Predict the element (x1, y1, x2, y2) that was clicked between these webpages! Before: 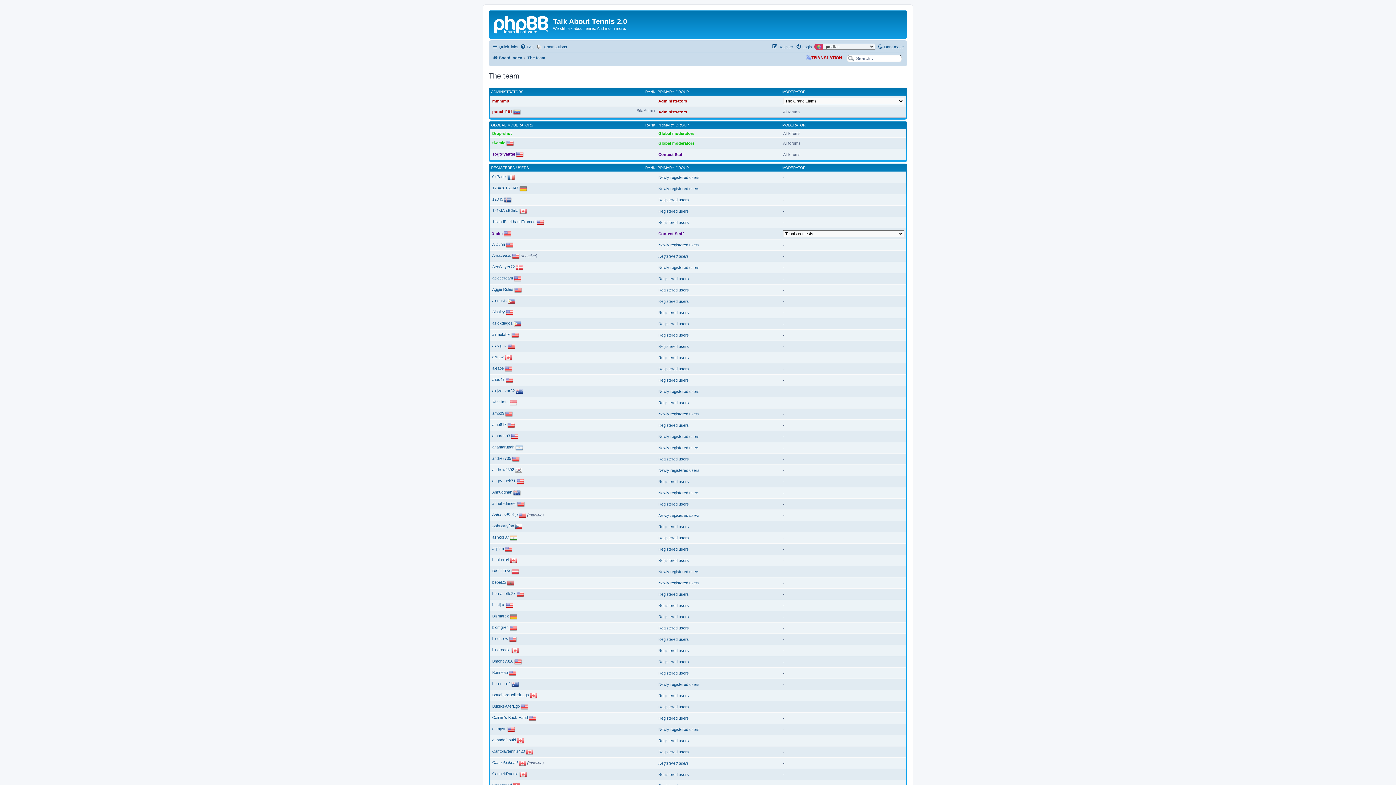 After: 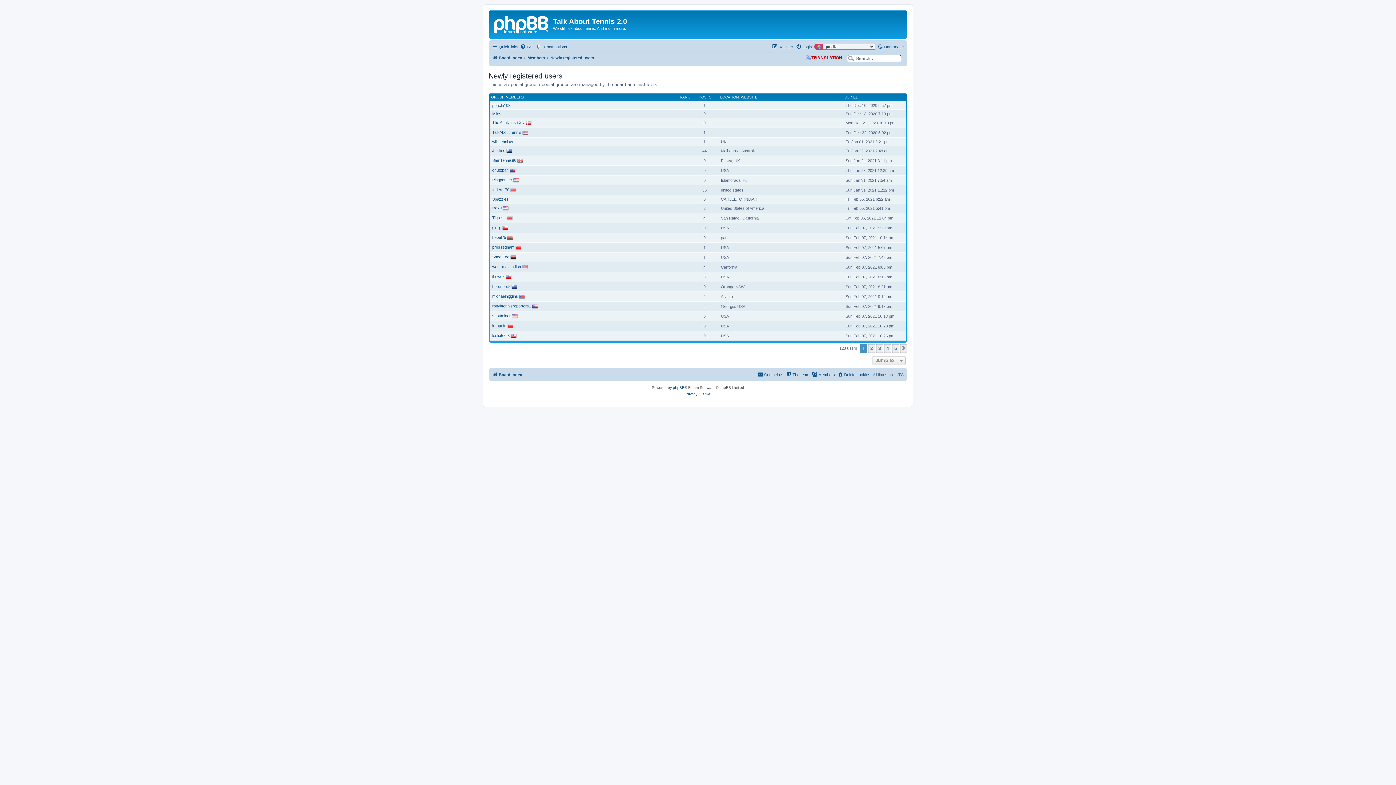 Action: label: Newly registered users bbox: (658, 242, 699, 247)